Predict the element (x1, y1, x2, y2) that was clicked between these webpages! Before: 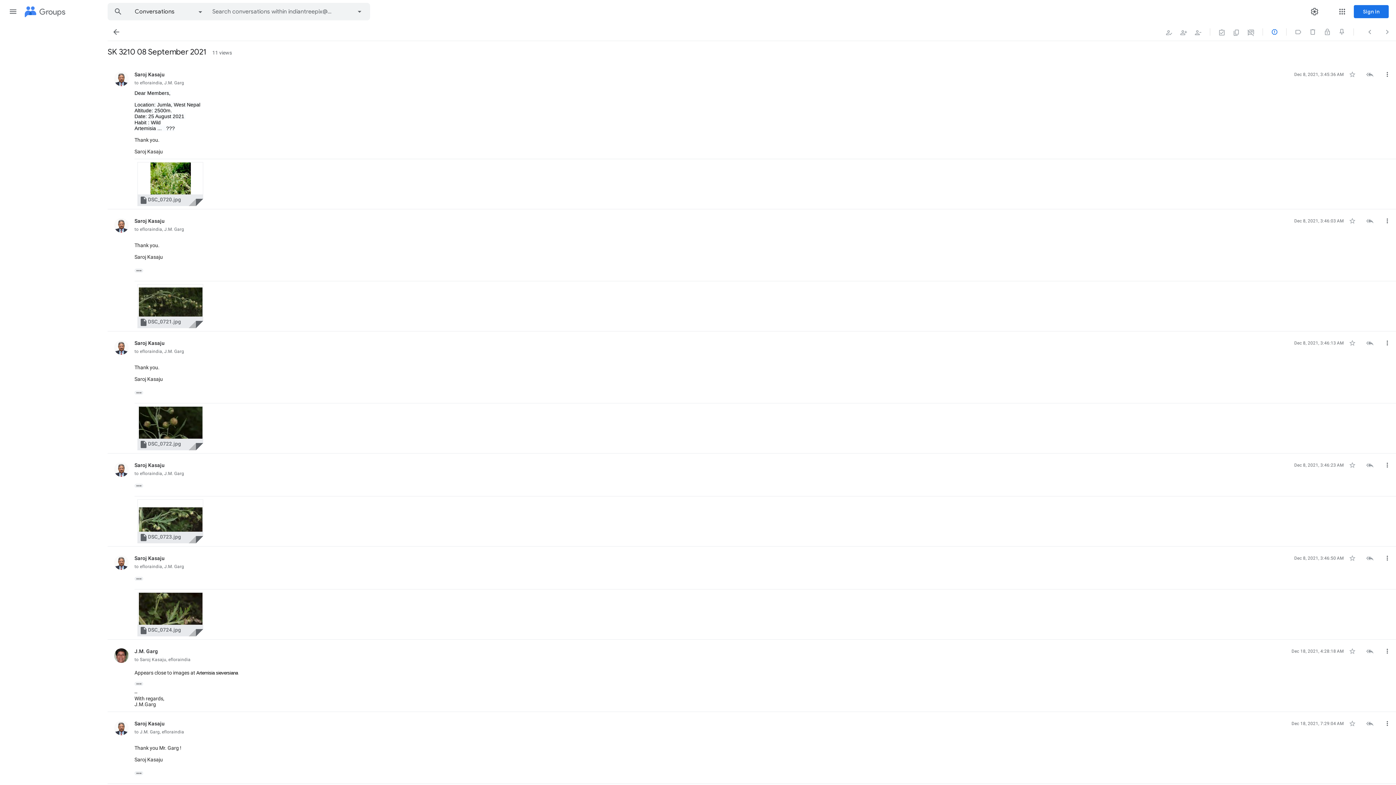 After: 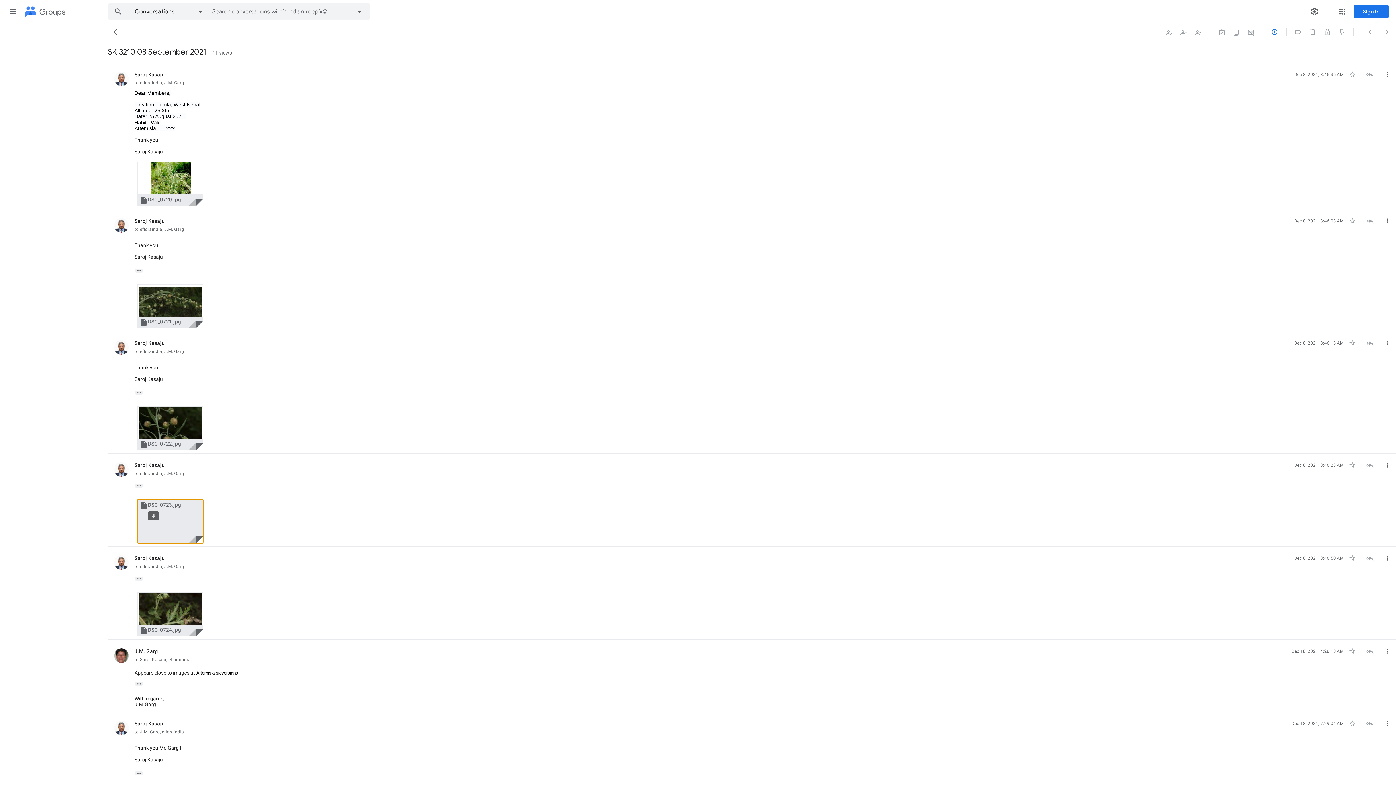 Action: label: Download file DSC_0723.jpg bbox: (137, 499, 203, 543)